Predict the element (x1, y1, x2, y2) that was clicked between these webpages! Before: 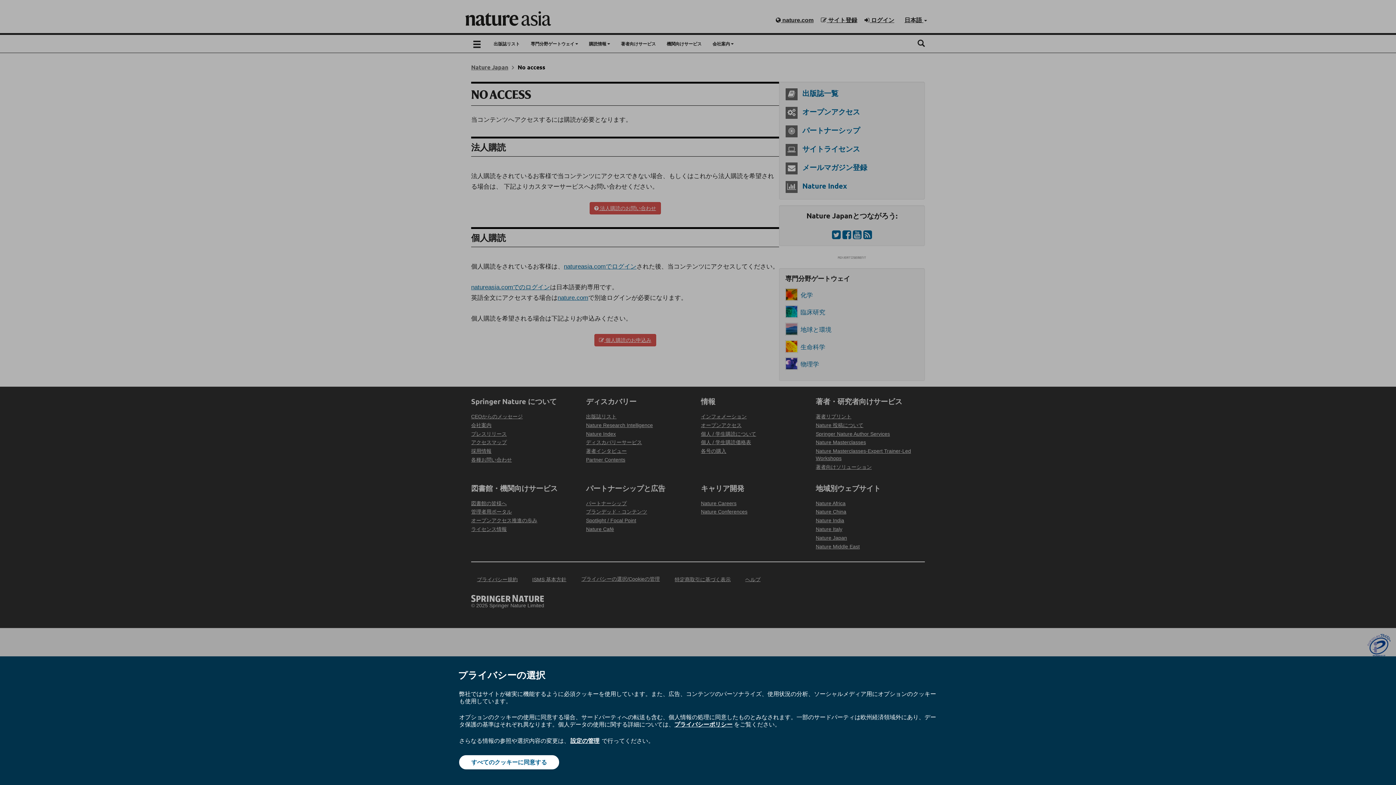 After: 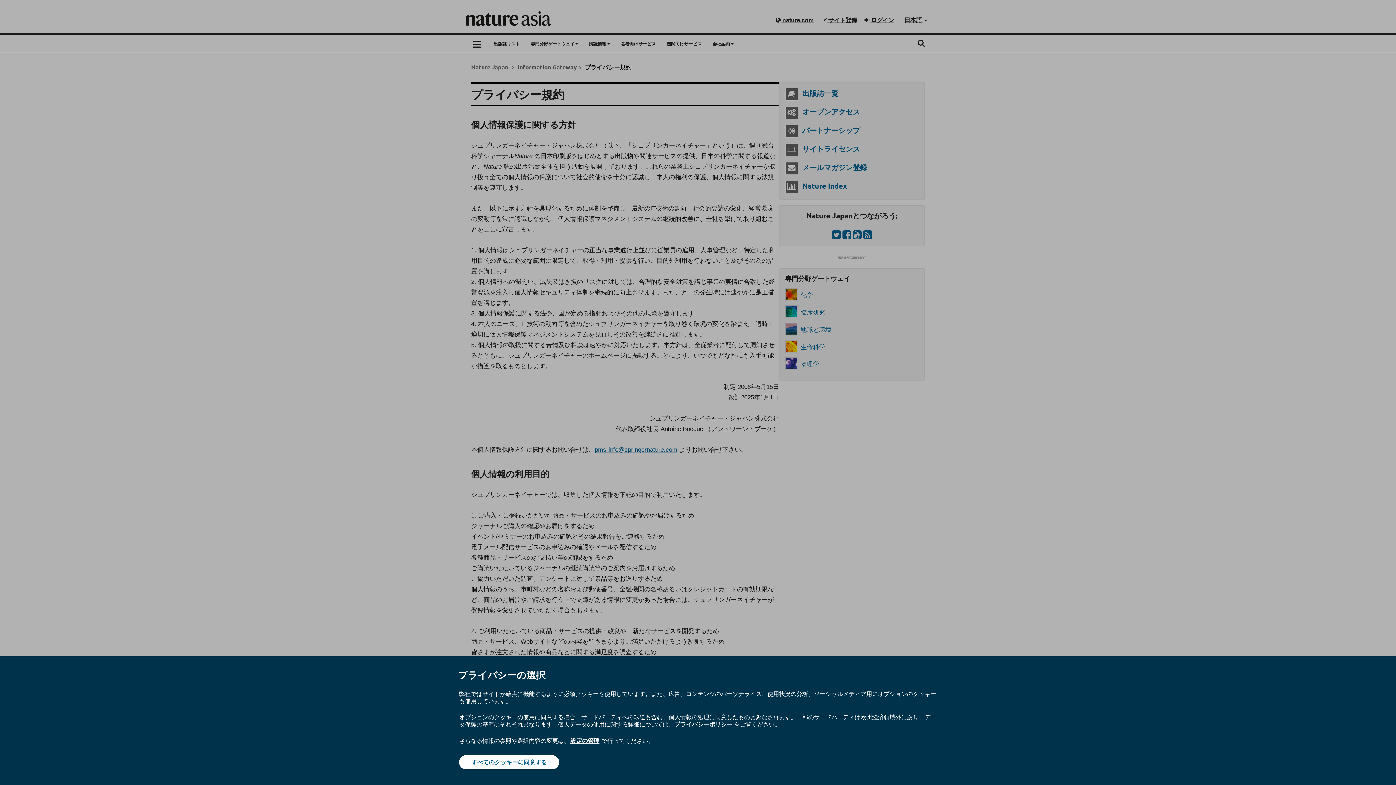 Action: label: プライバシーポリシー bbox: (674, 720, 732, 728)